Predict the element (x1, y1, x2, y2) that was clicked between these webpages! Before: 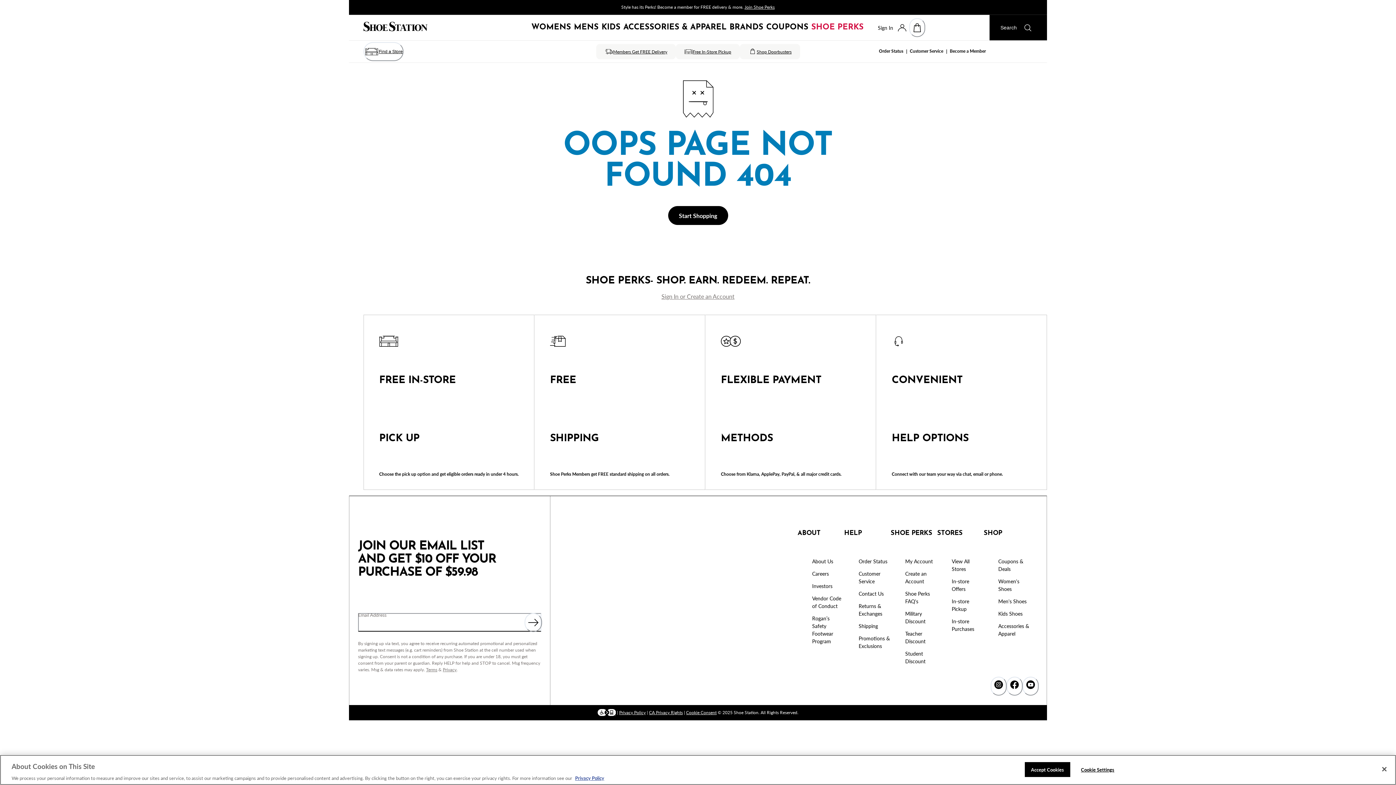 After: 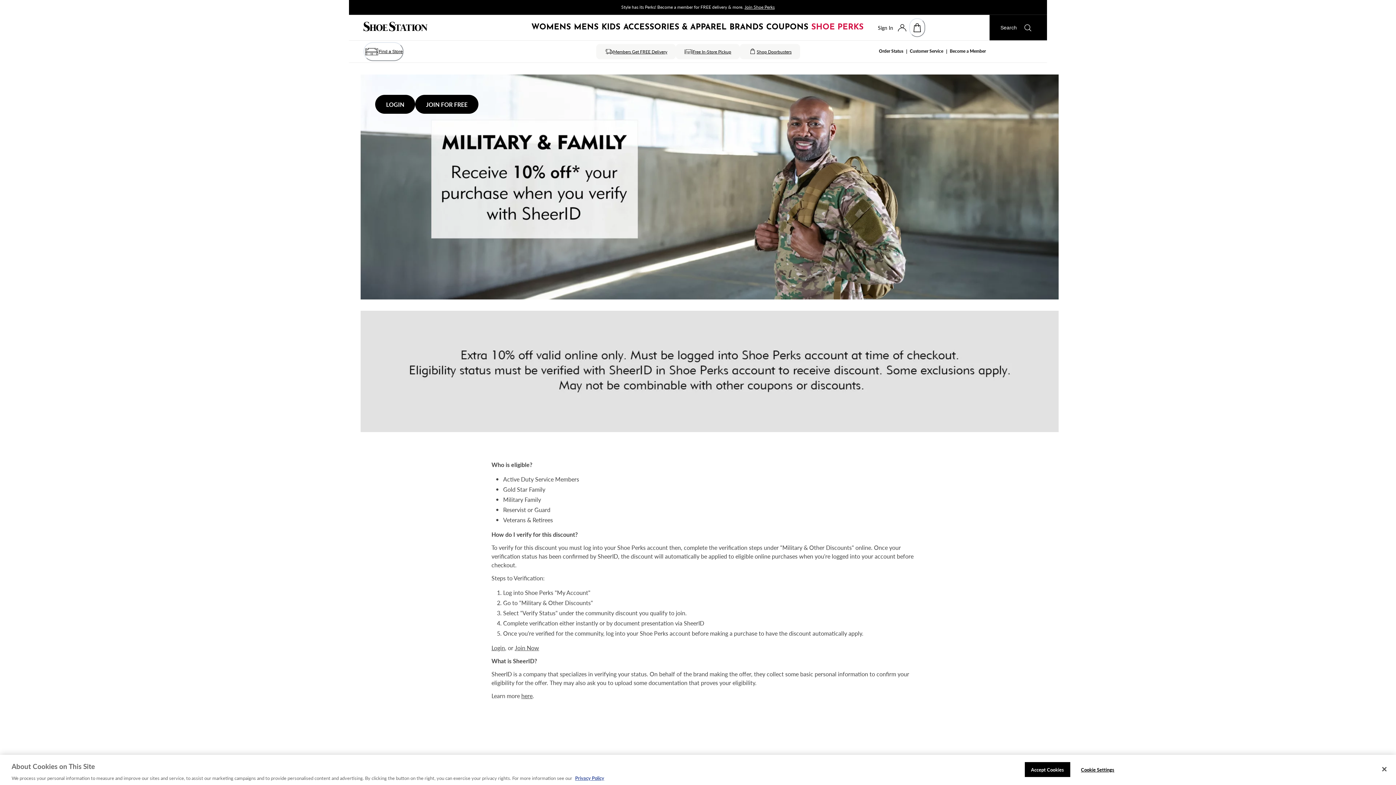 Action: label: Military Discount bbox: (905, 610, 925, 625)